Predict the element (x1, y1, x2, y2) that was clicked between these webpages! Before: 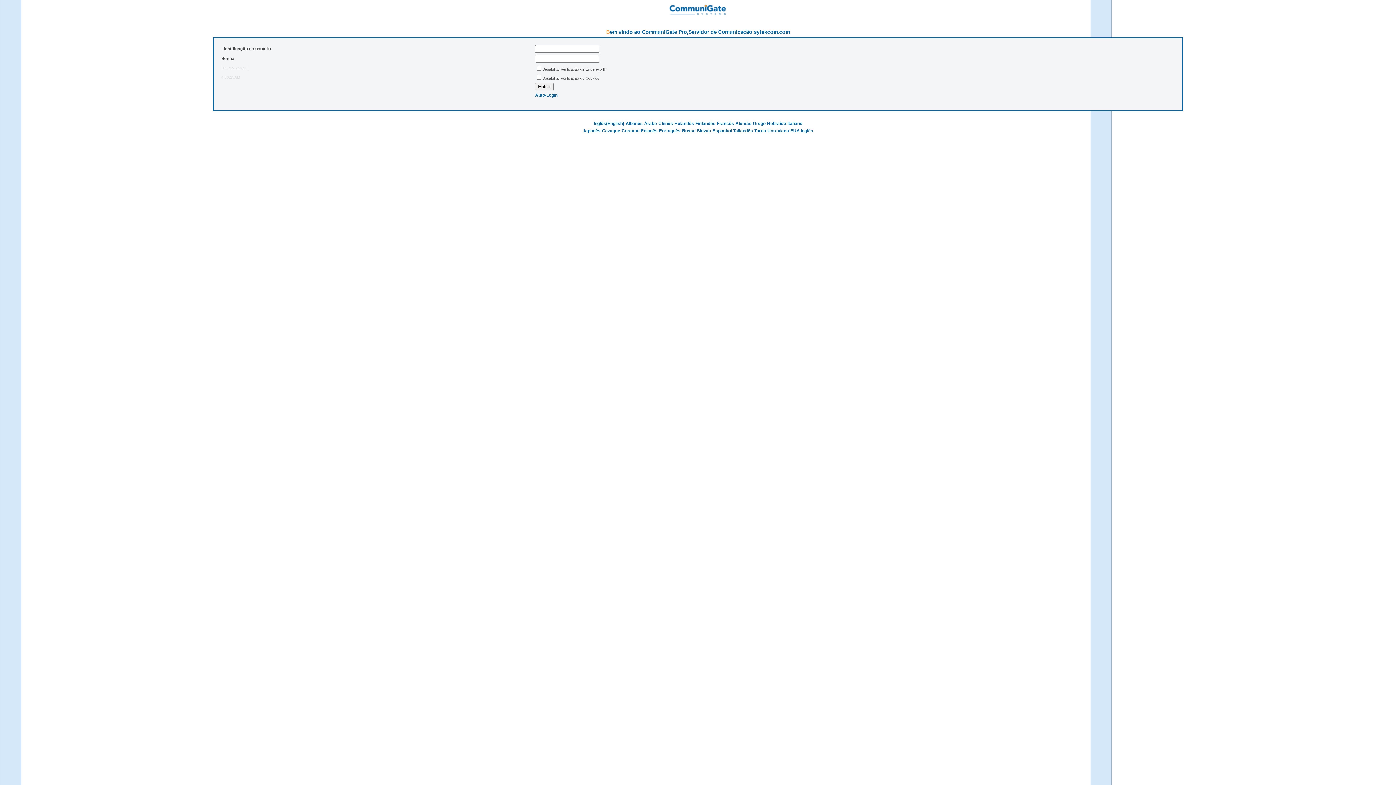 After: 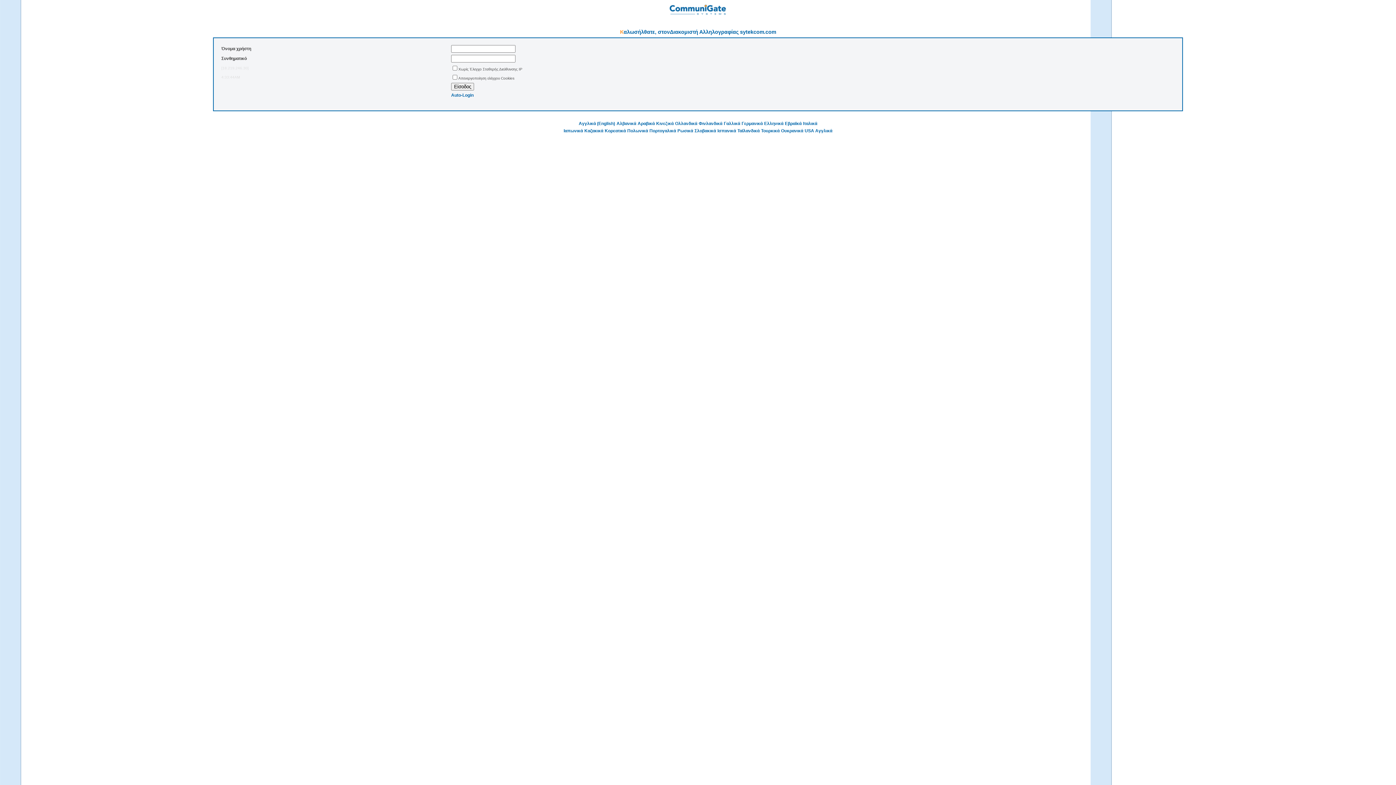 Action: bbox: (753, 121, 765, 126) label: Grego